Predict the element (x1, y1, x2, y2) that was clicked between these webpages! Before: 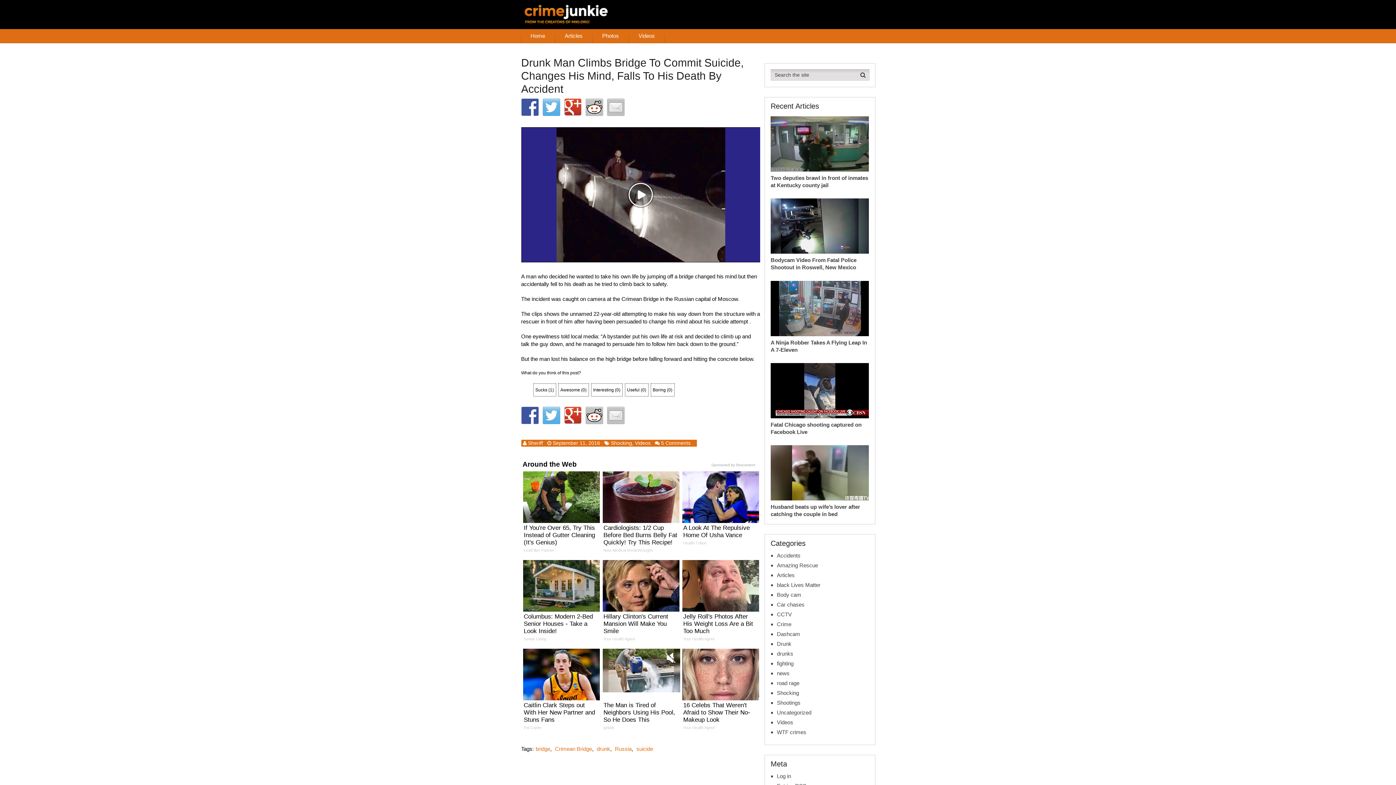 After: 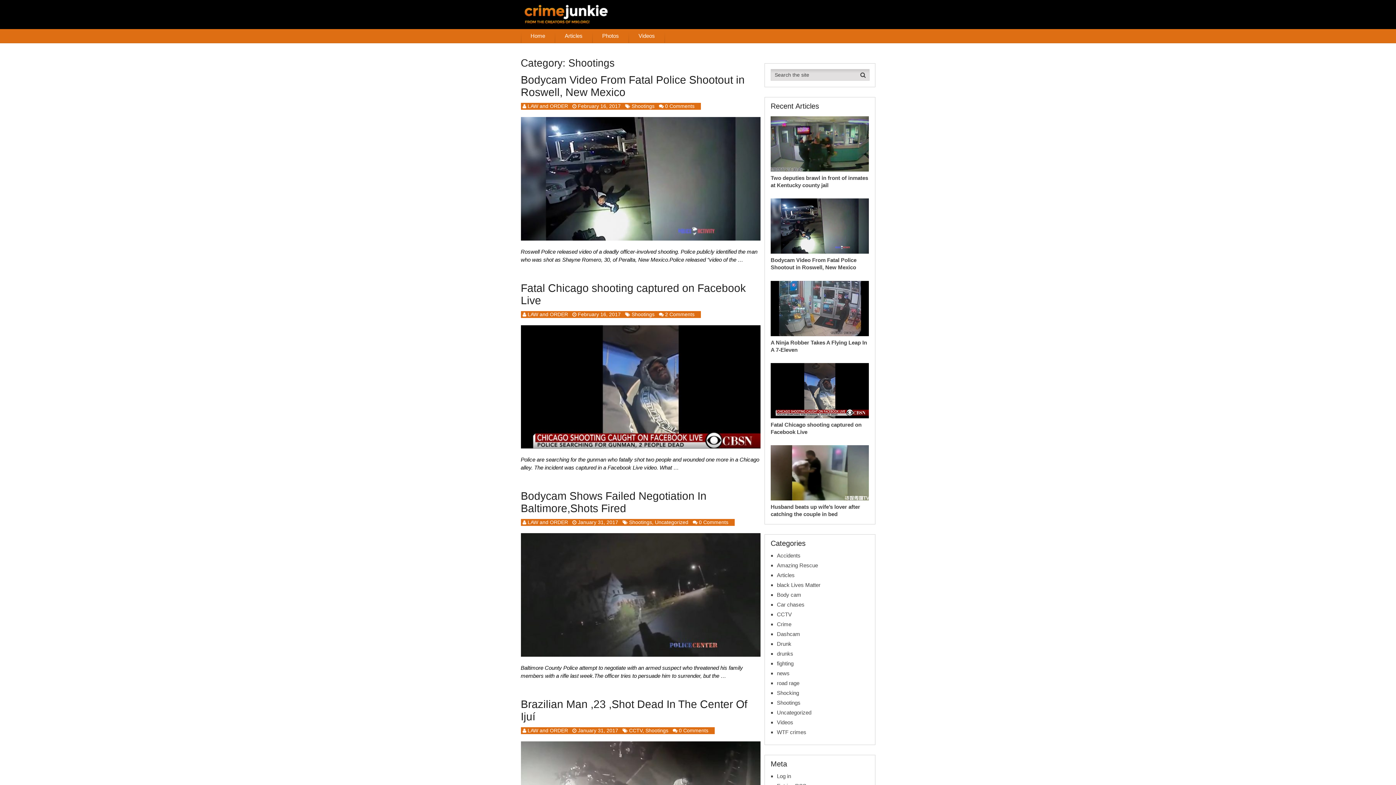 Action: label: Shootings bbox: (777, 699, 800, 707)